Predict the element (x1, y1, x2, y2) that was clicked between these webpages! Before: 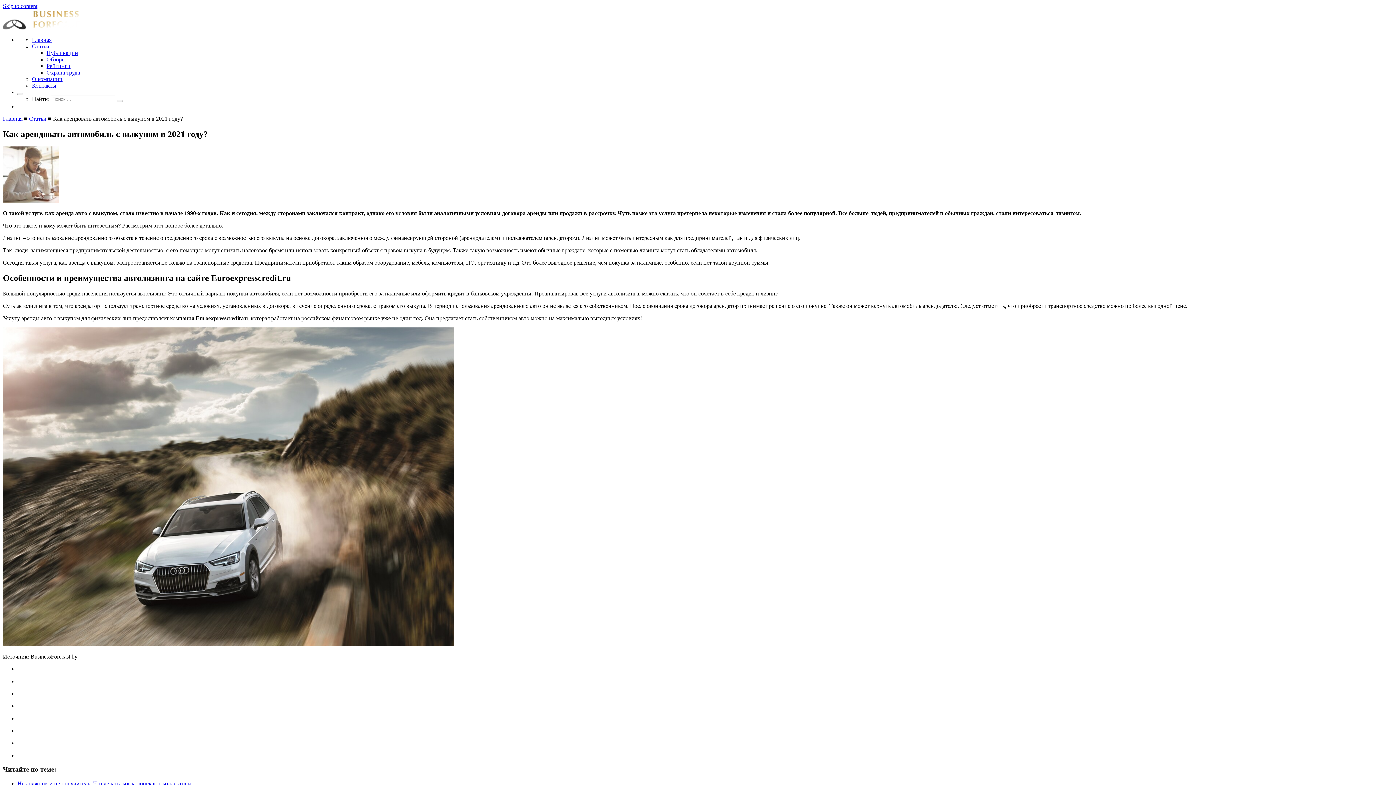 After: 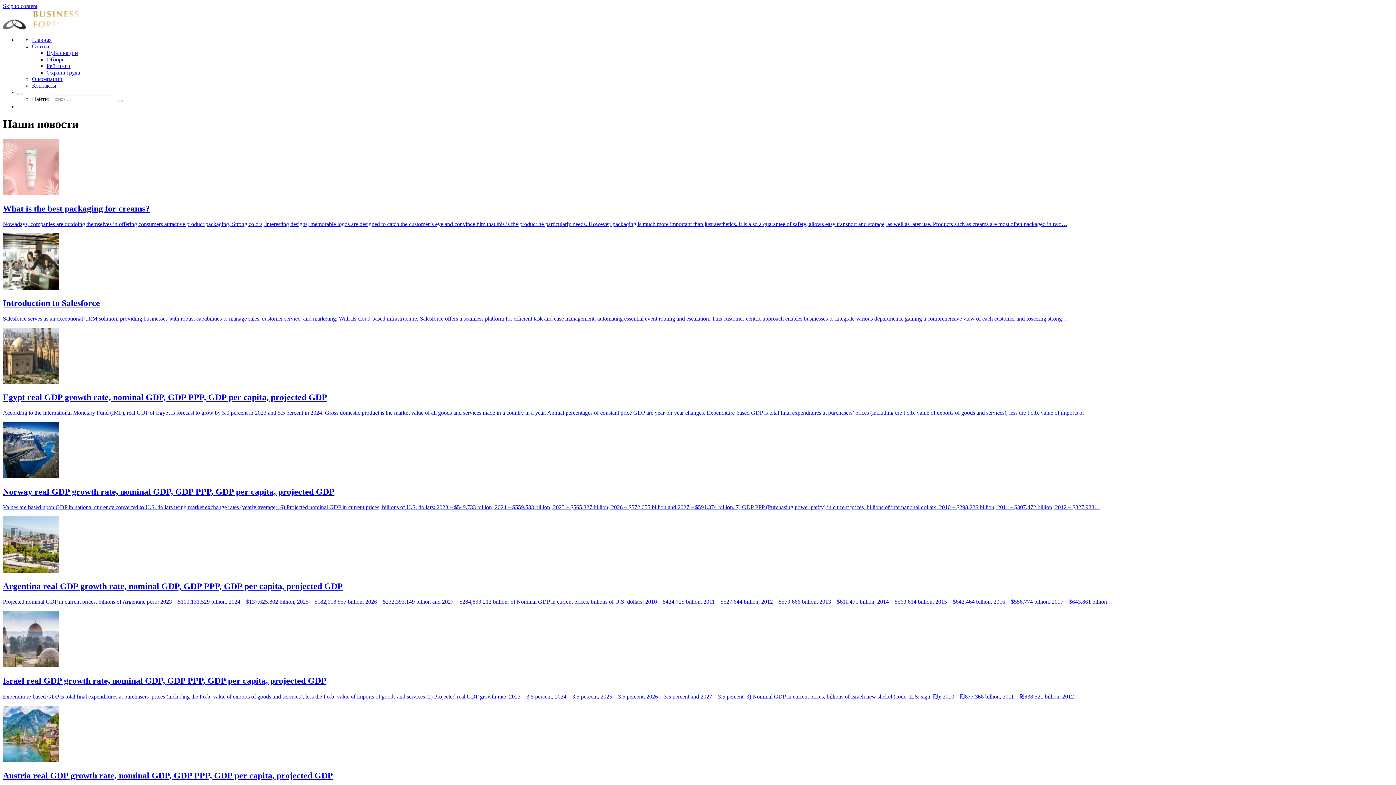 Action: bbox: (2, 24, 79, 30)